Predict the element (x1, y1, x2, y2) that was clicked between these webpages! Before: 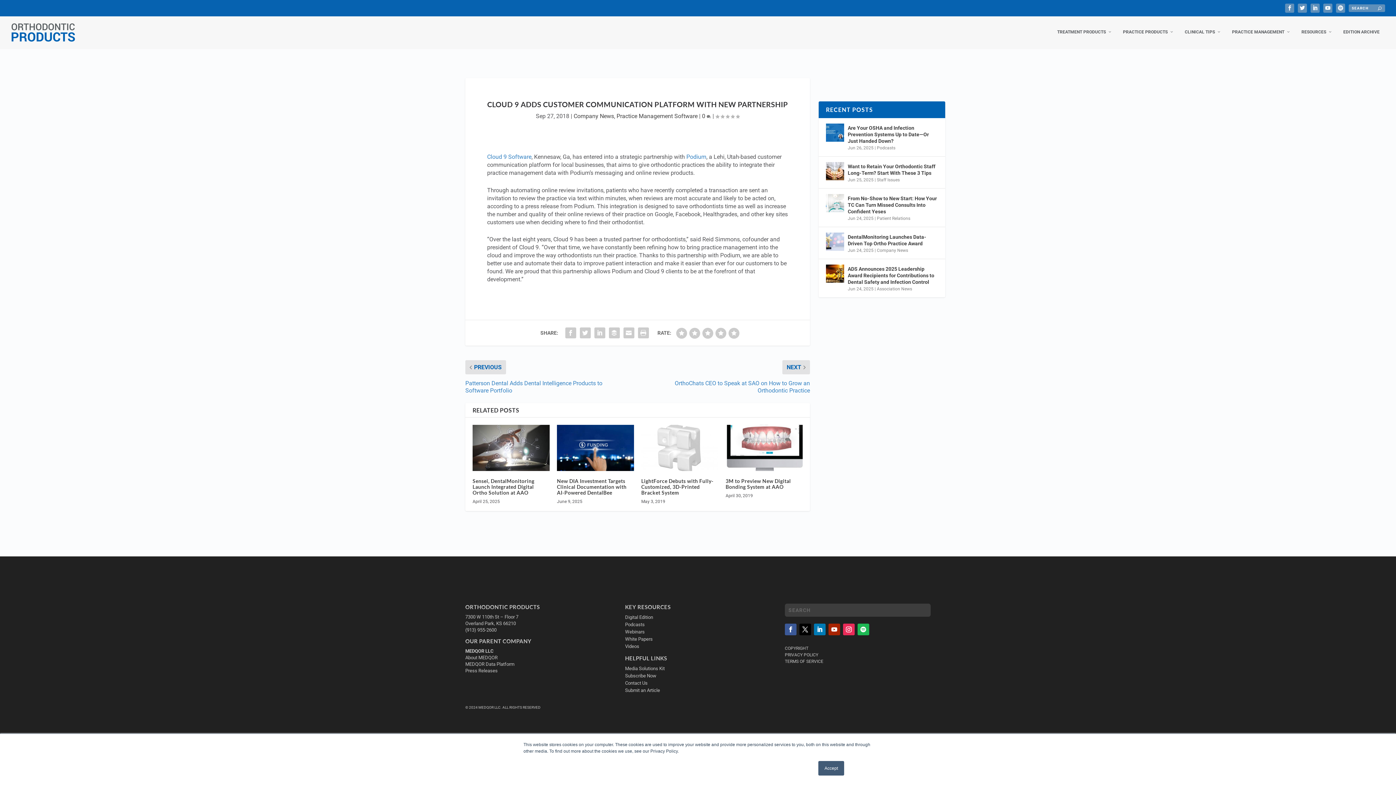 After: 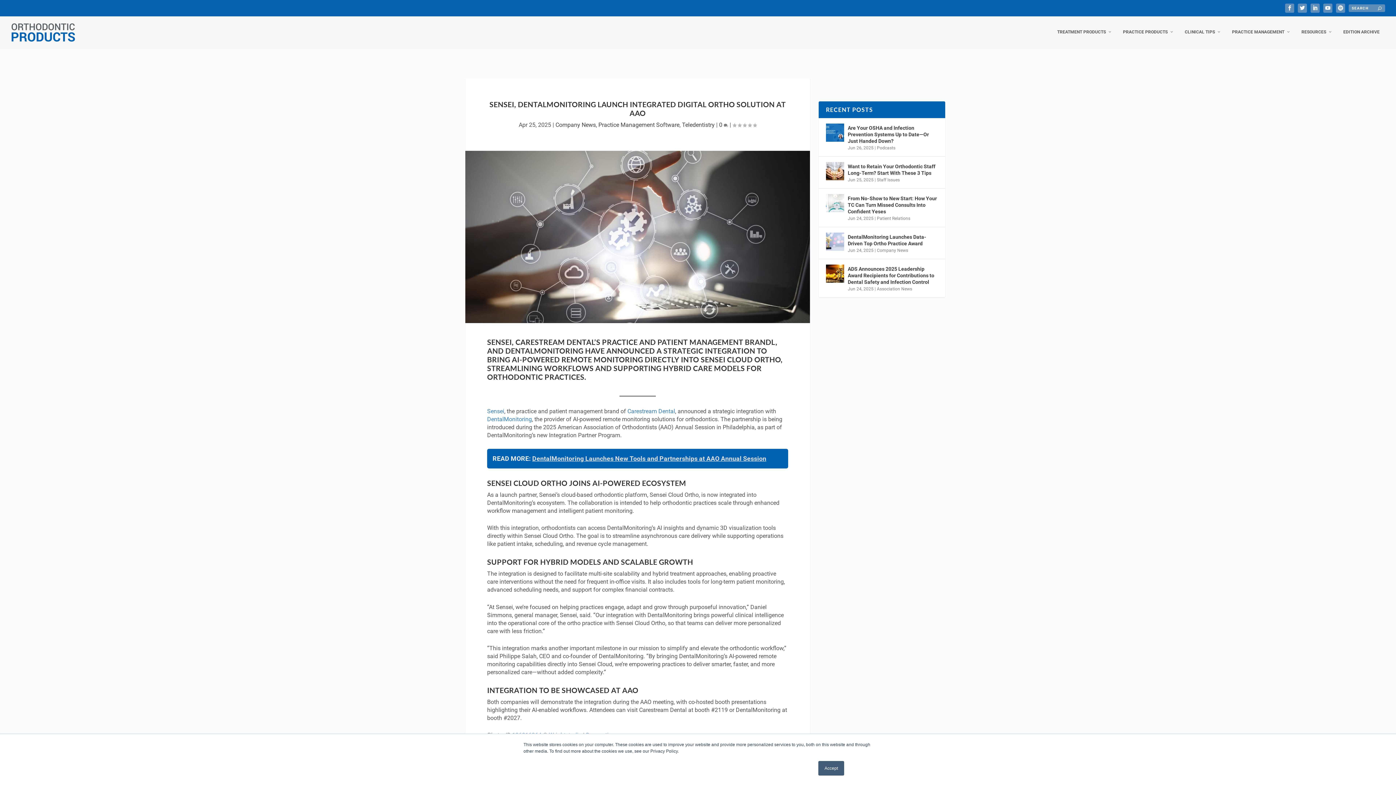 Action: bbox: (472, 425, 549, 471)